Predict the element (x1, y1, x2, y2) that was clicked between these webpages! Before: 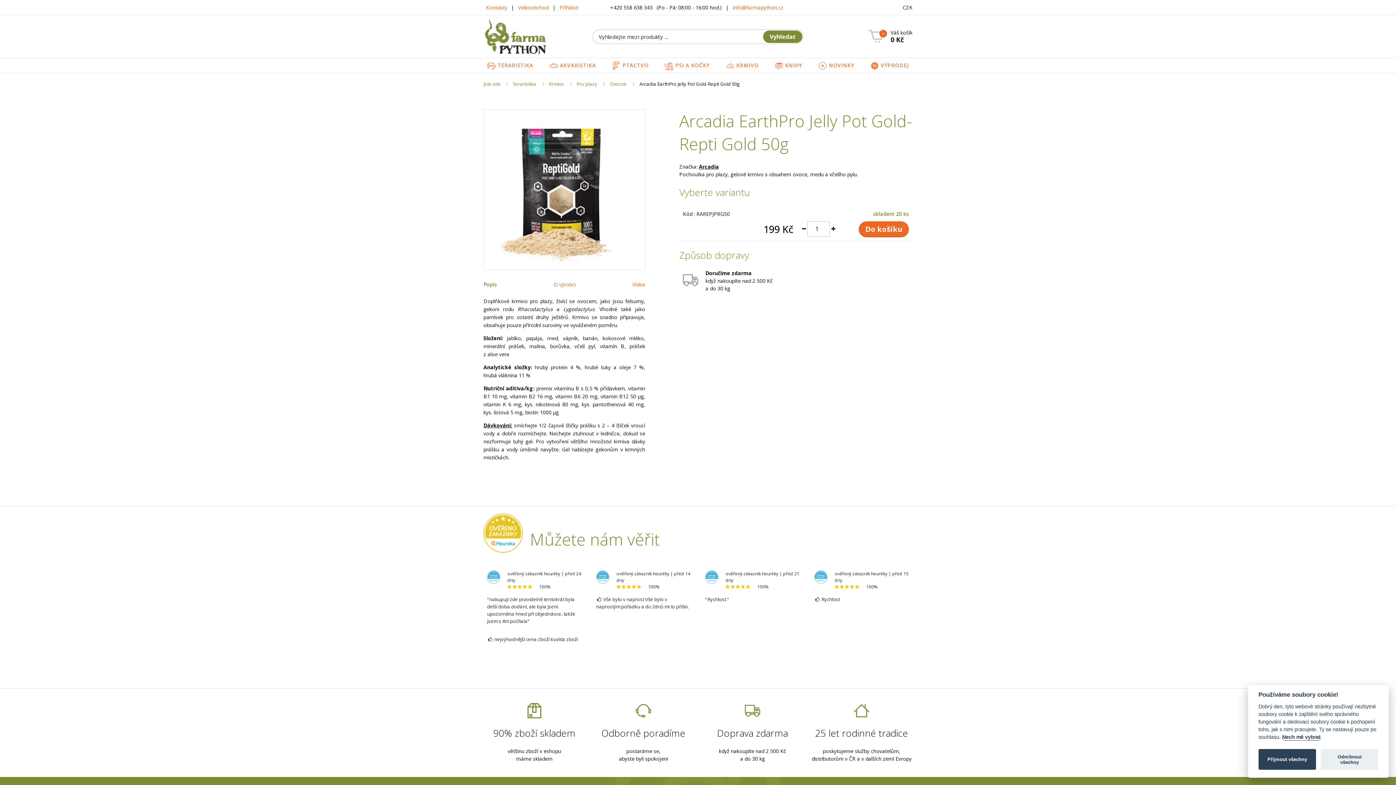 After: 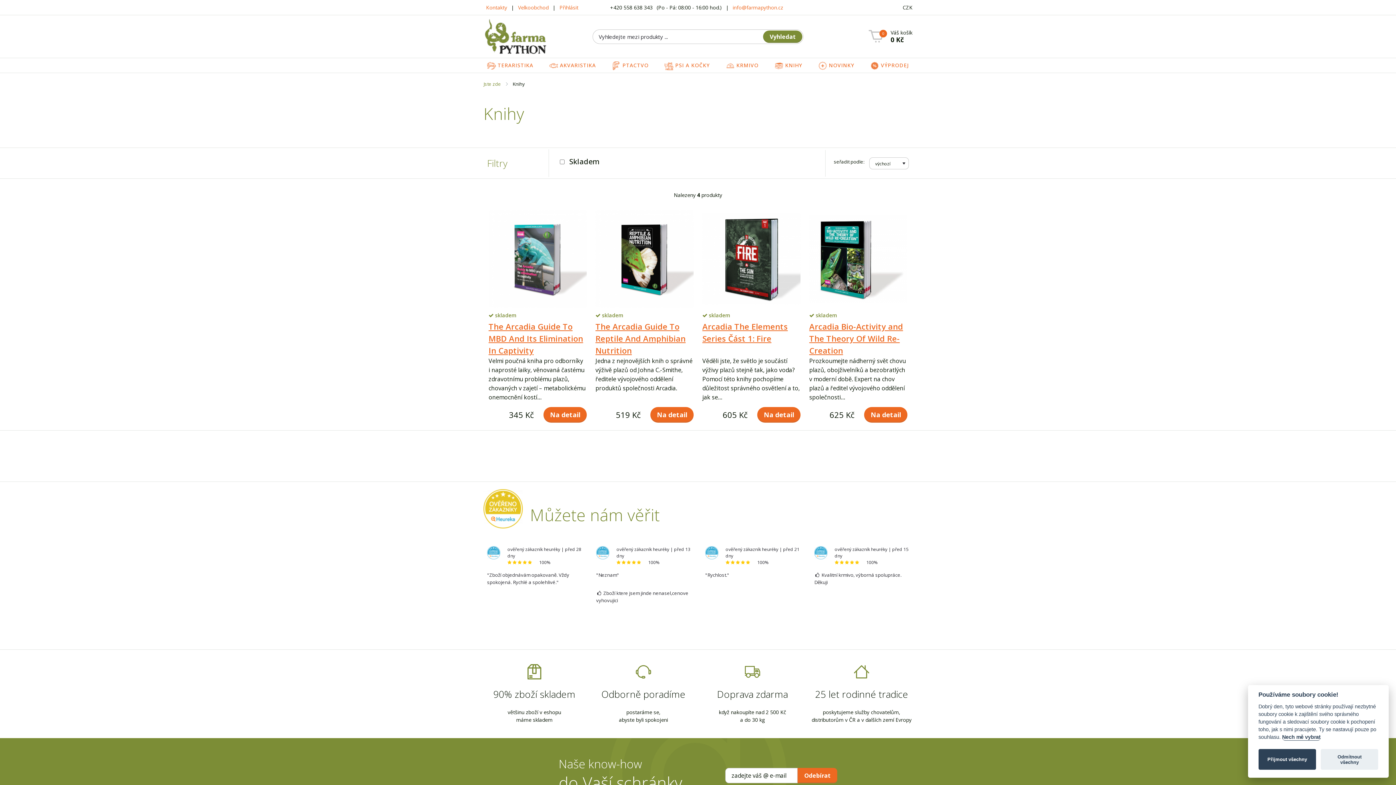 Action: label:  KNIHY bbox: (771, 60, 806, 70)